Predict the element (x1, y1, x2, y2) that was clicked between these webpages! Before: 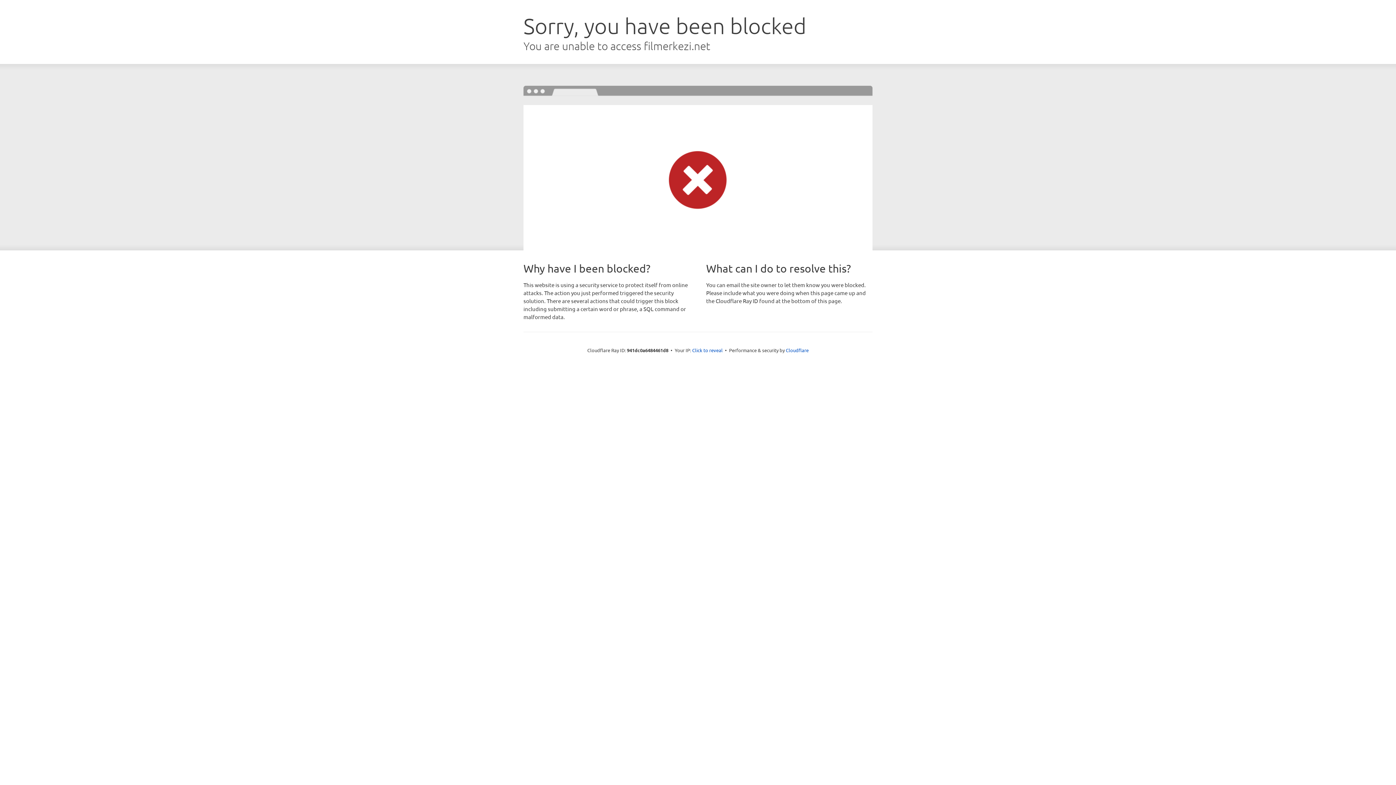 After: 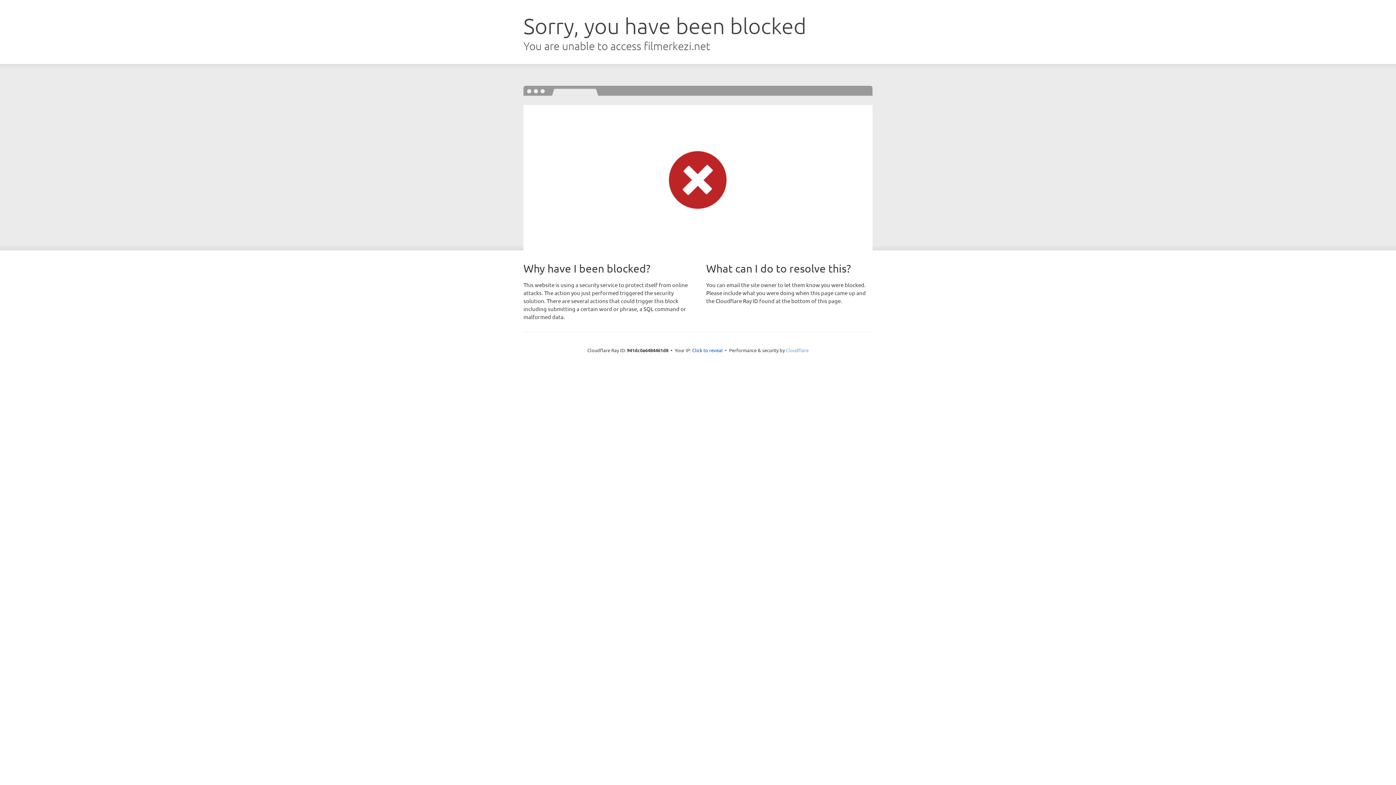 Action: label: Cloudflare bbox: (786, 347, 808, 353)